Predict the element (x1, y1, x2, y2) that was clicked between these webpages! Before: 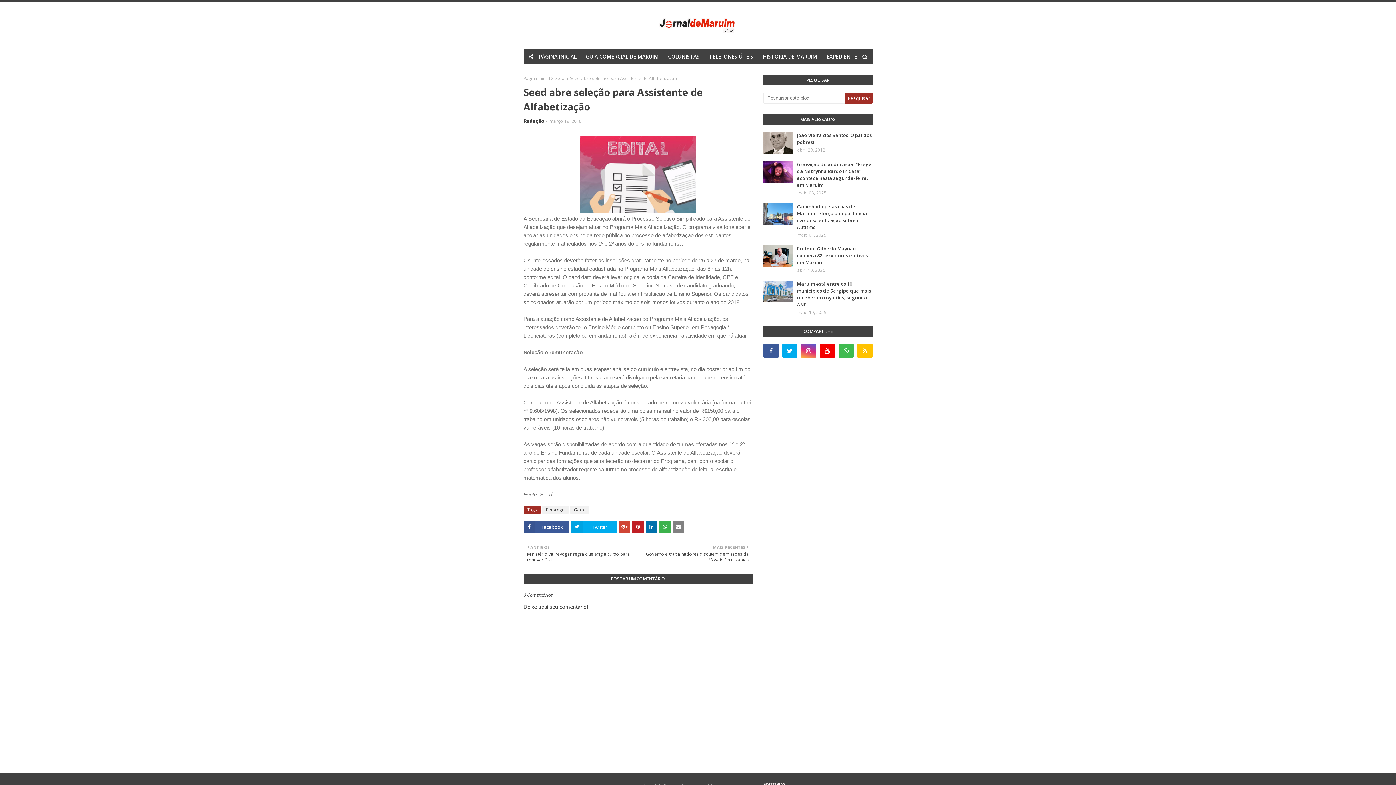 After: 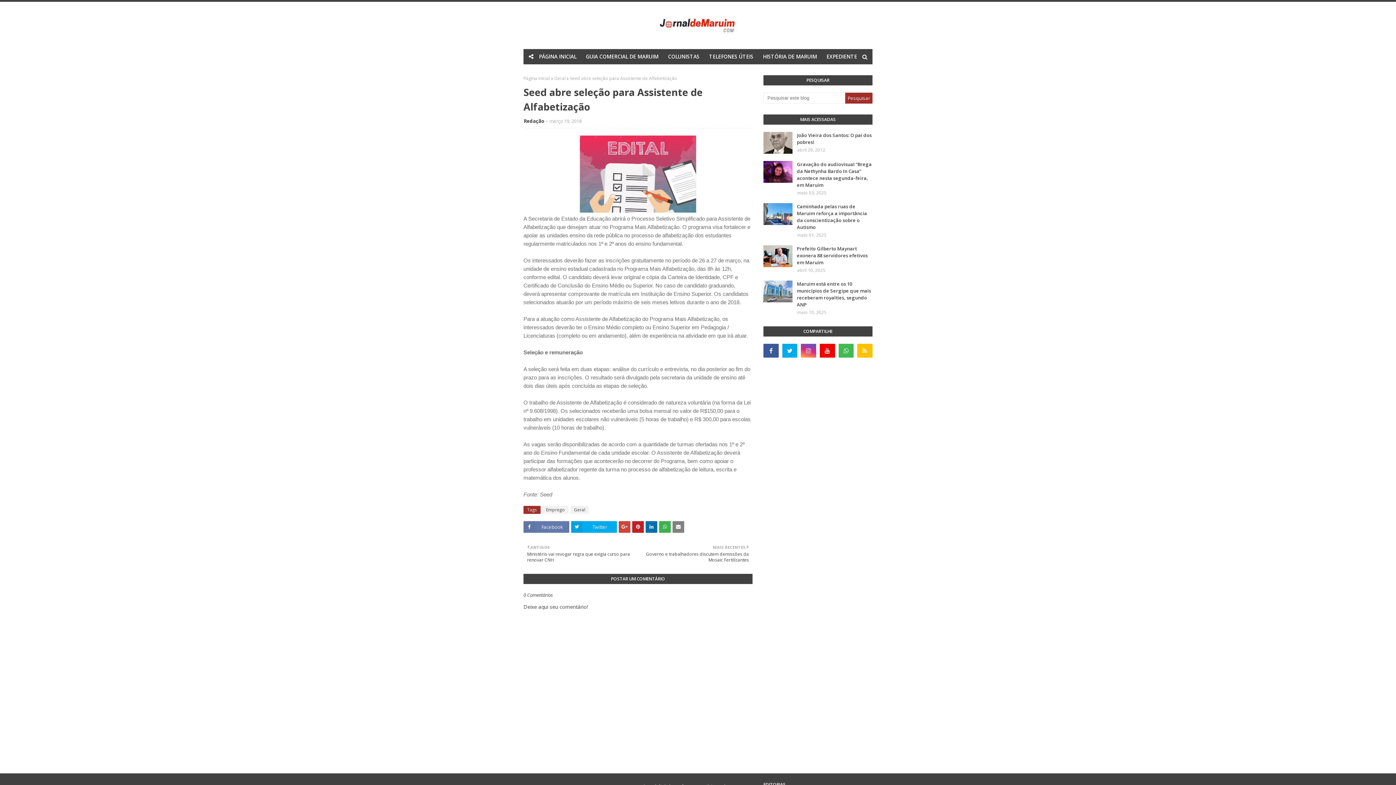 Action: label: Facebook bbox: (523, 521, 569, 533)